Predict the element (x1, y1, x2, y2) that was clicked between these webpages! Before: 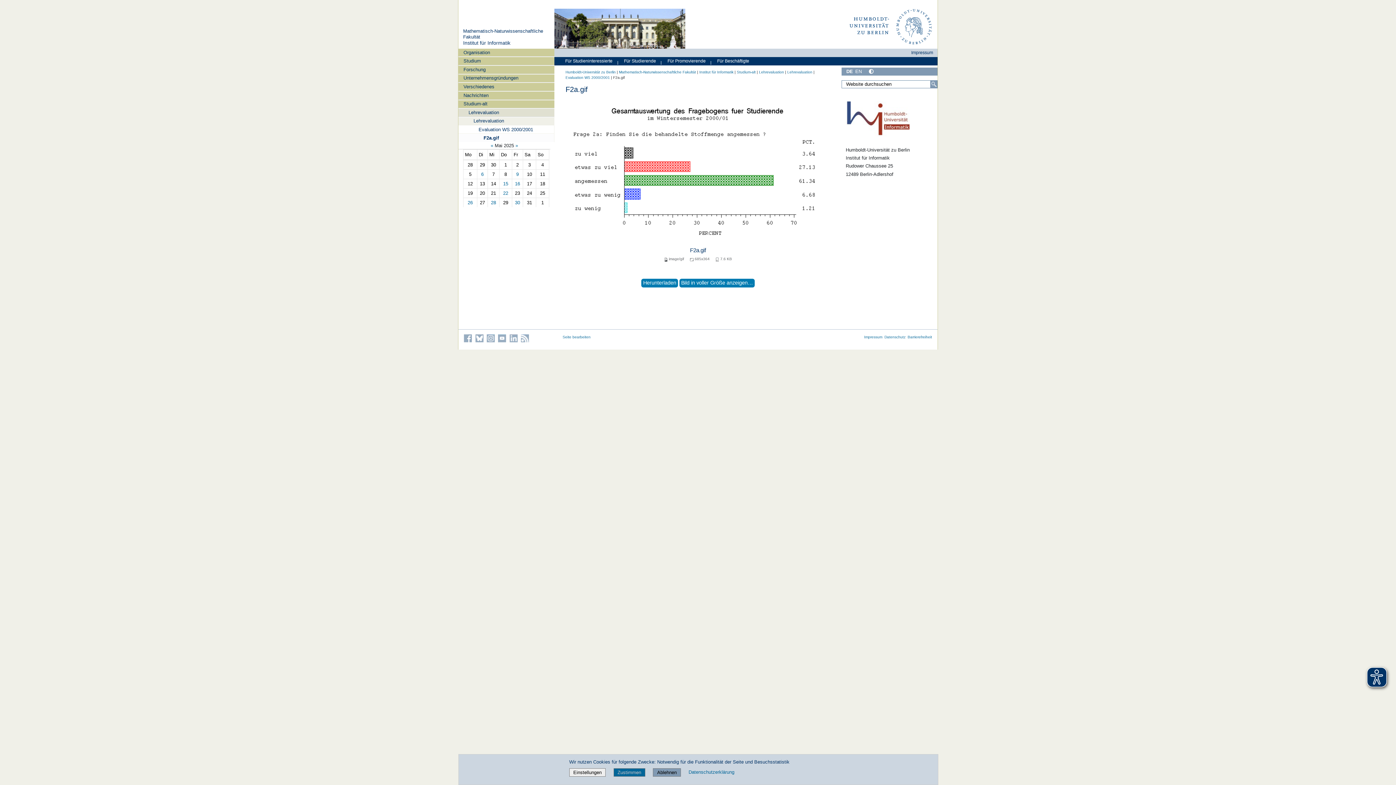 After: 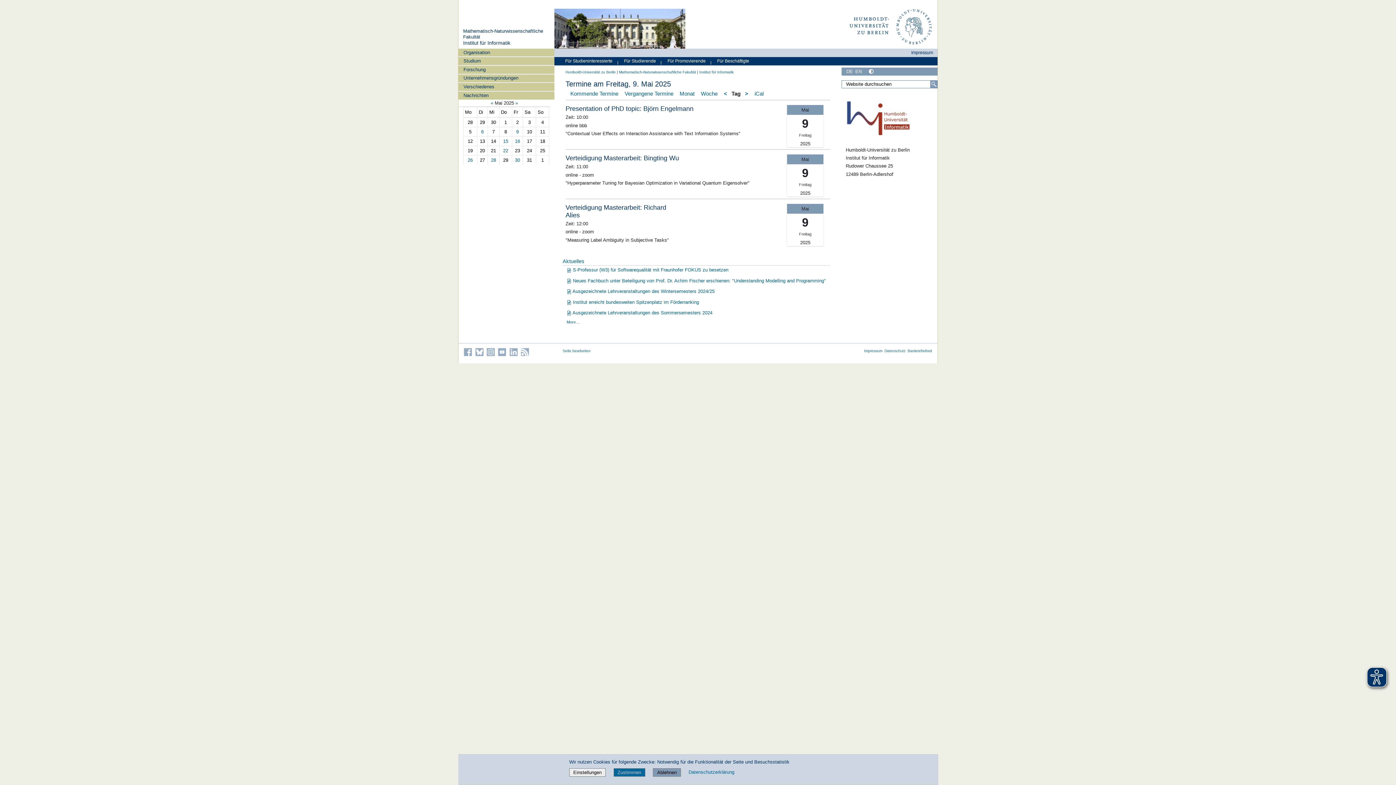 Action: bbox: (516, 171, 518, 176) label: 9